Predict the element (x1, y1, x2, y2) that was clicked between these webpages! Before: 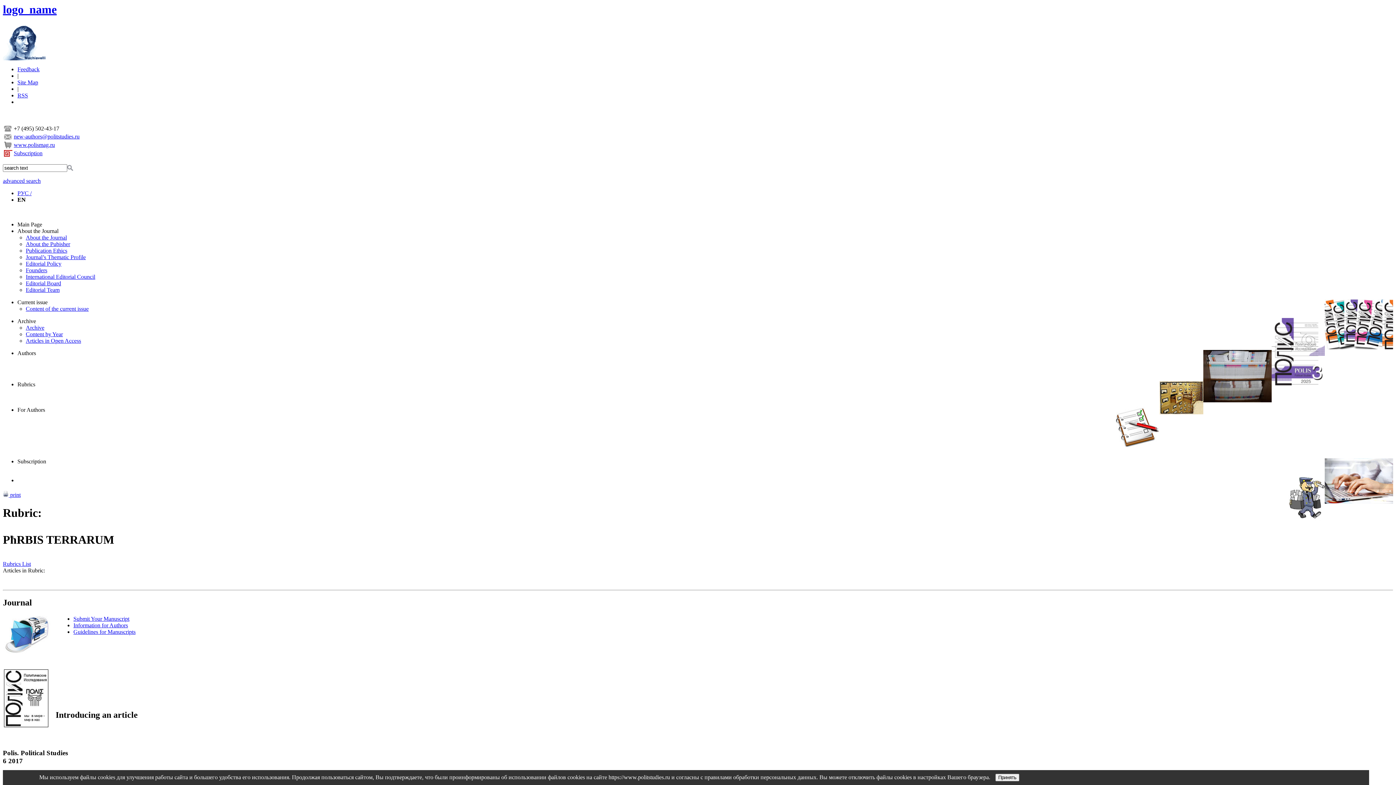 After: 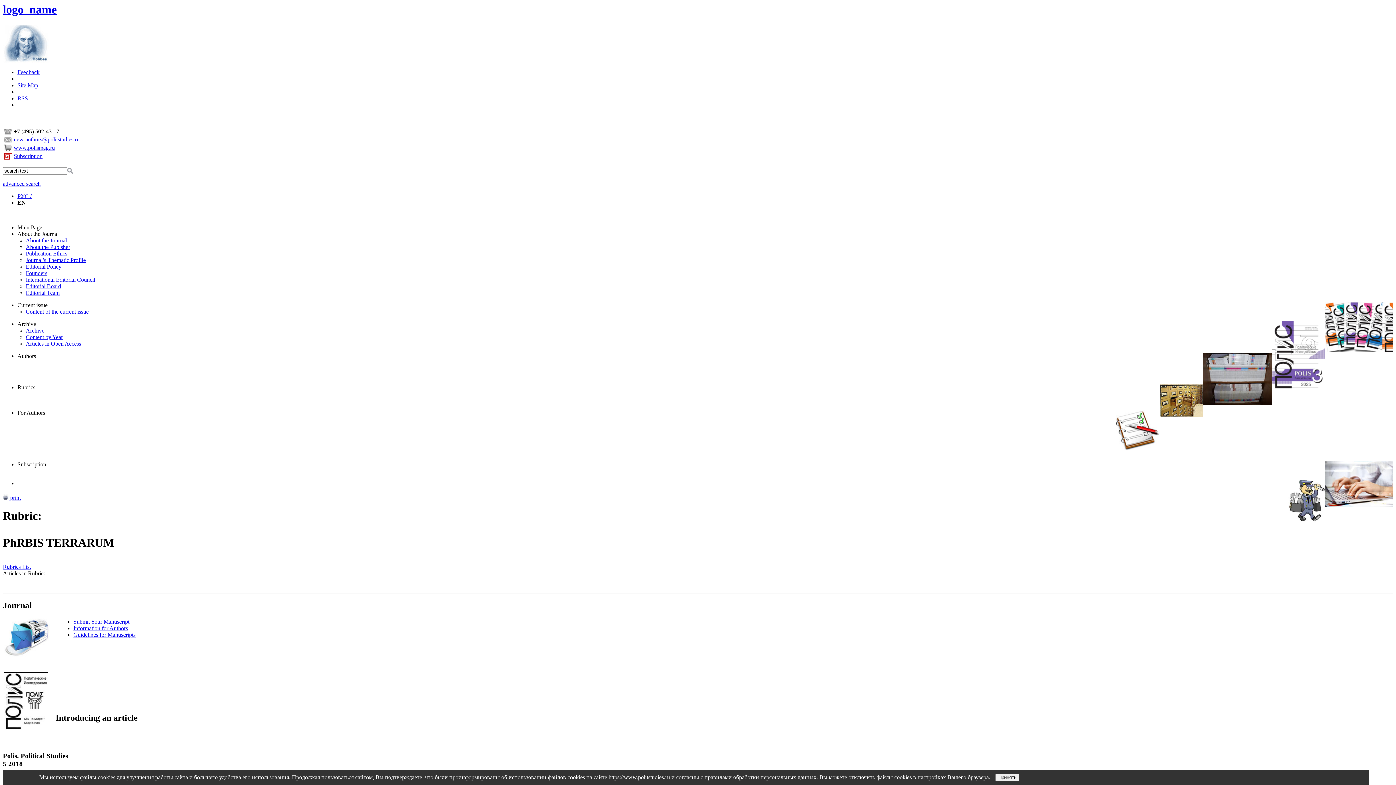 Action: bbox: (1160, 381, 1203, 414)